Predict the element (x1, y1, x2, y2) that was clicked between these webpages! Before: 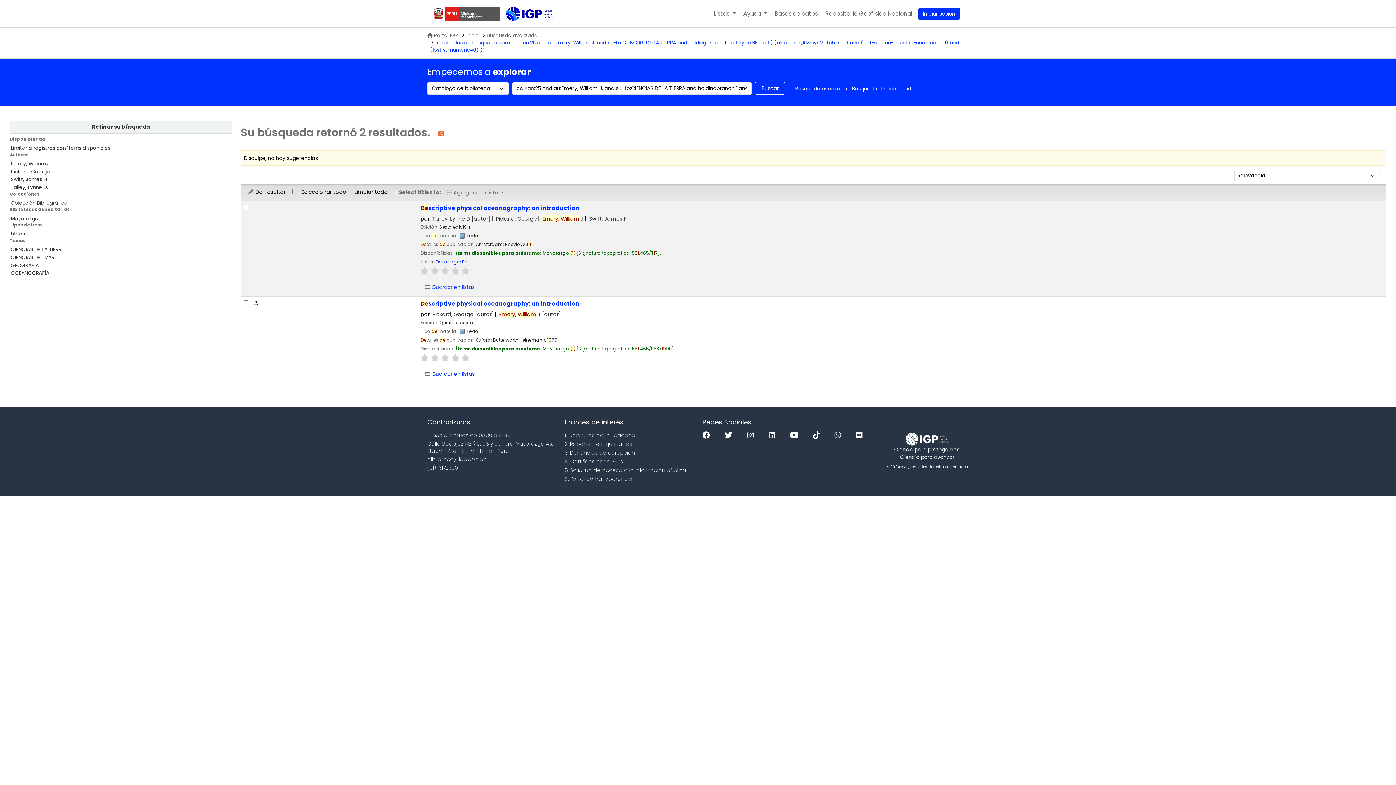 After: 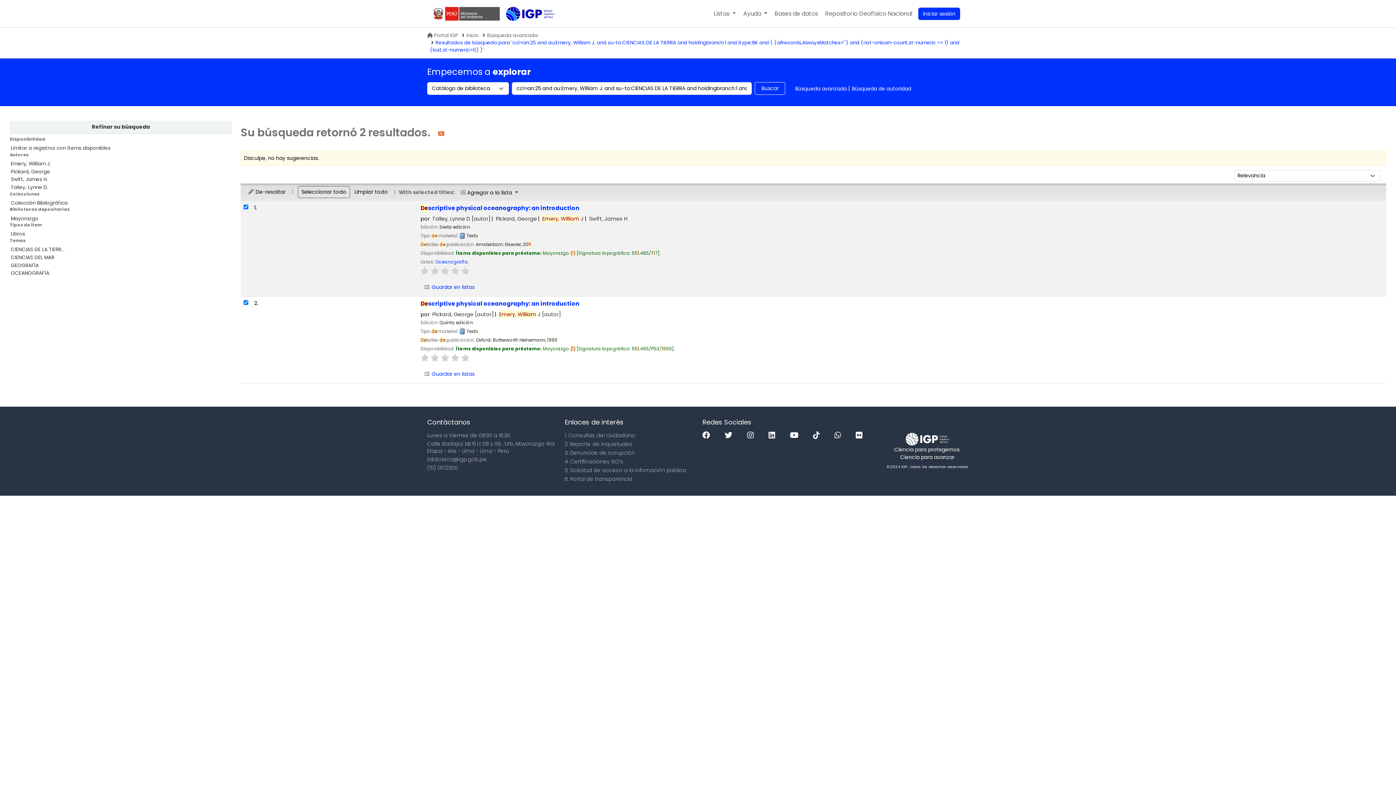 Action: label: Seleccionar todo bbox: (298, 186, 349, 197)